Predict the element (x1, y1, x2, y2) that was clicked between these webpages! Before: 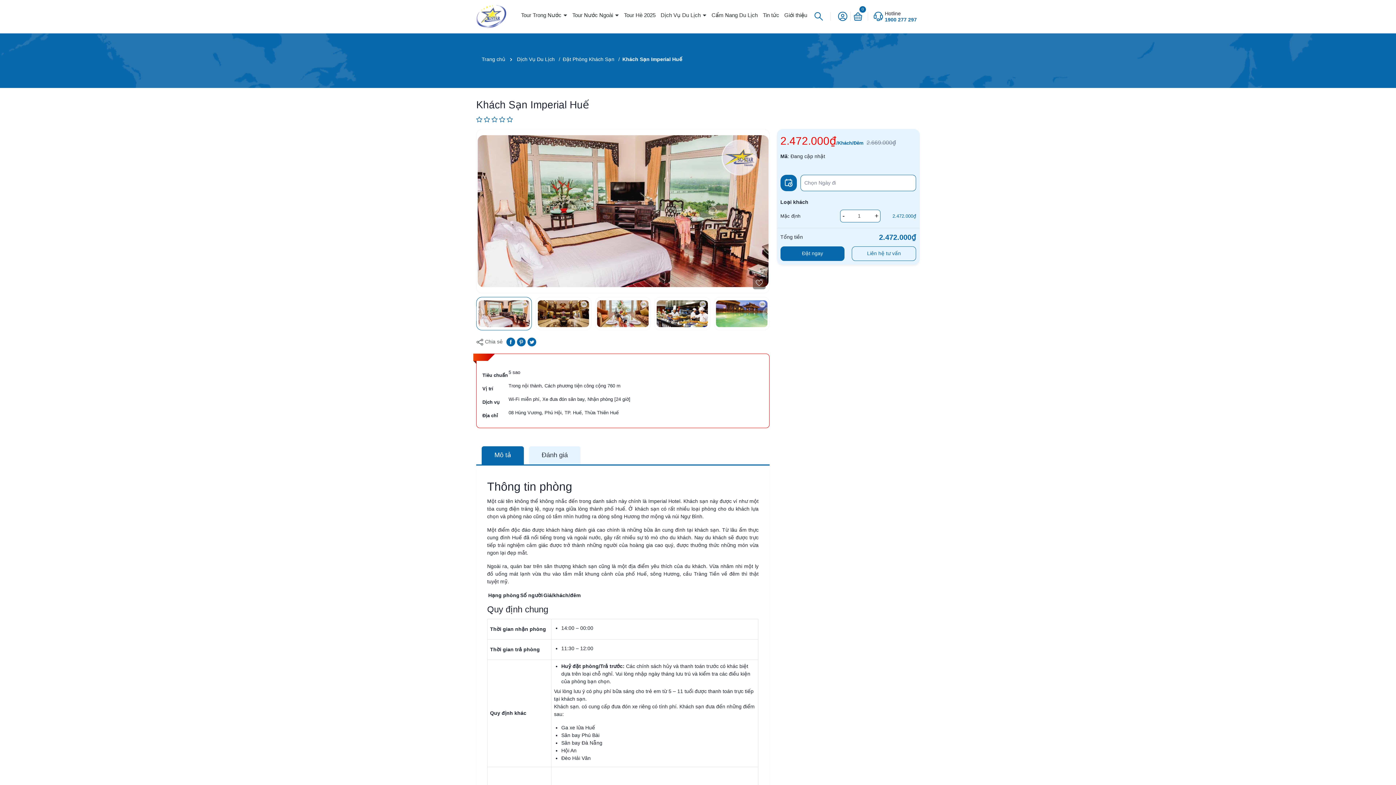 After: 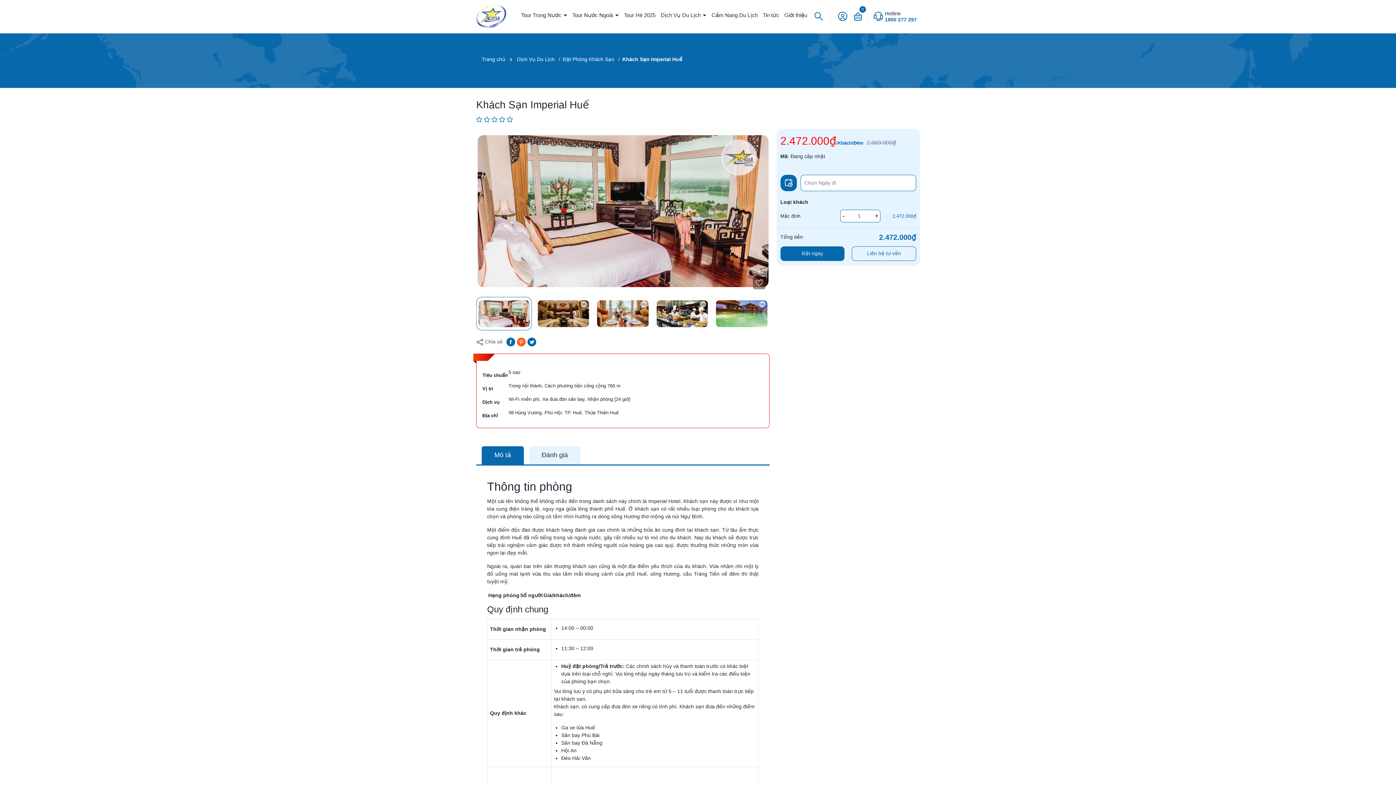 Action: bbox: (517, 325, 525, 331) label: Pinterest